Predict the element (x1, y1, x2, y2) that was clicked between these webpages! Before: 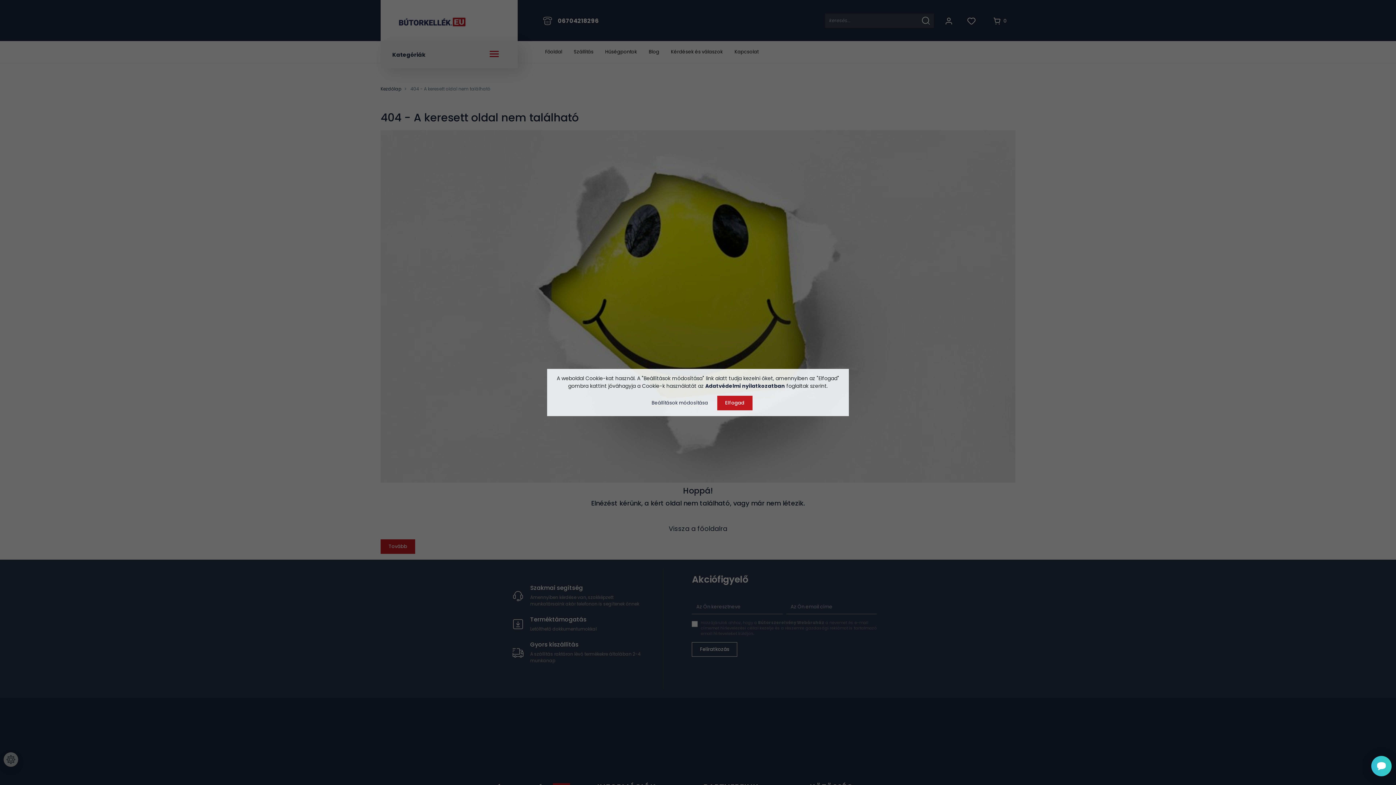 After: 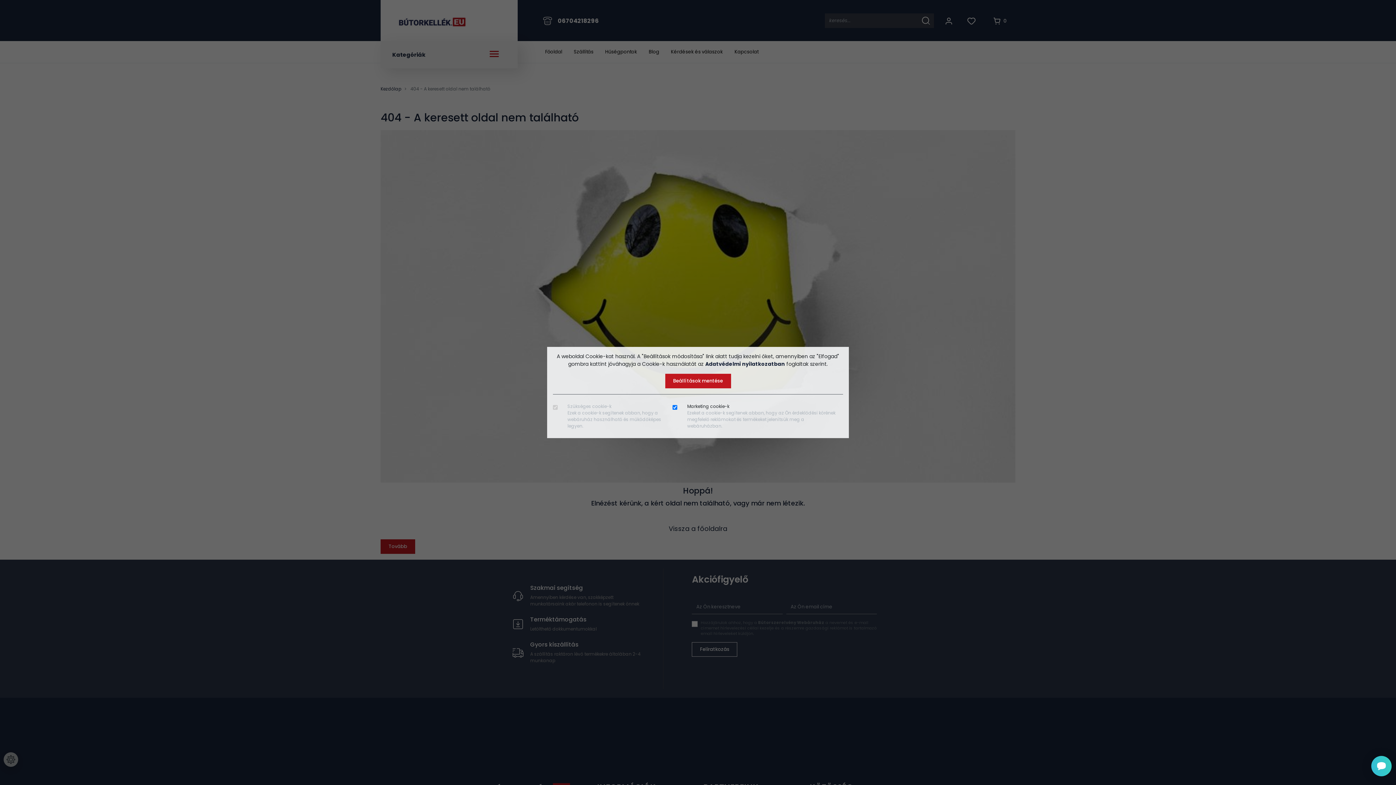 Action: bbox: (643, 396, 716, 410) label: Beállítások módosítása